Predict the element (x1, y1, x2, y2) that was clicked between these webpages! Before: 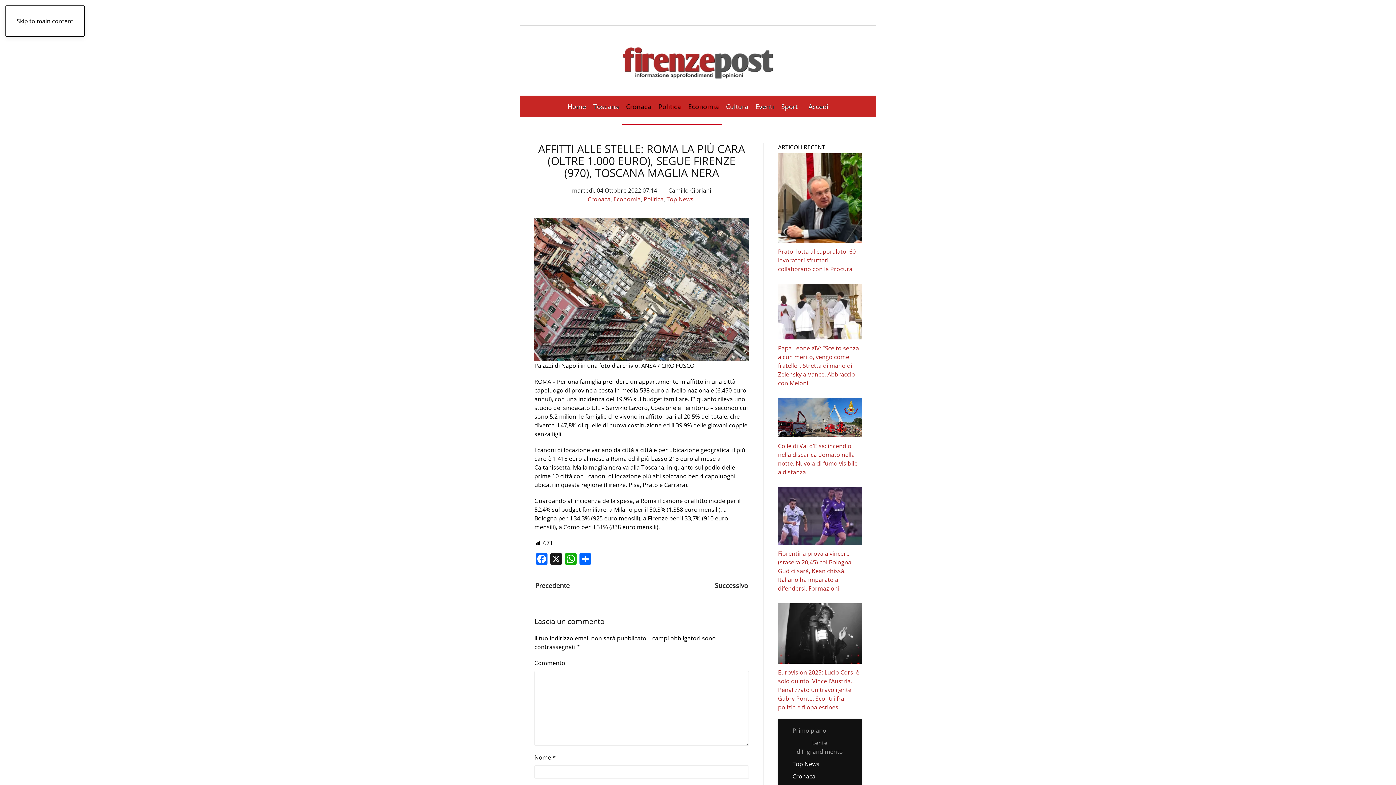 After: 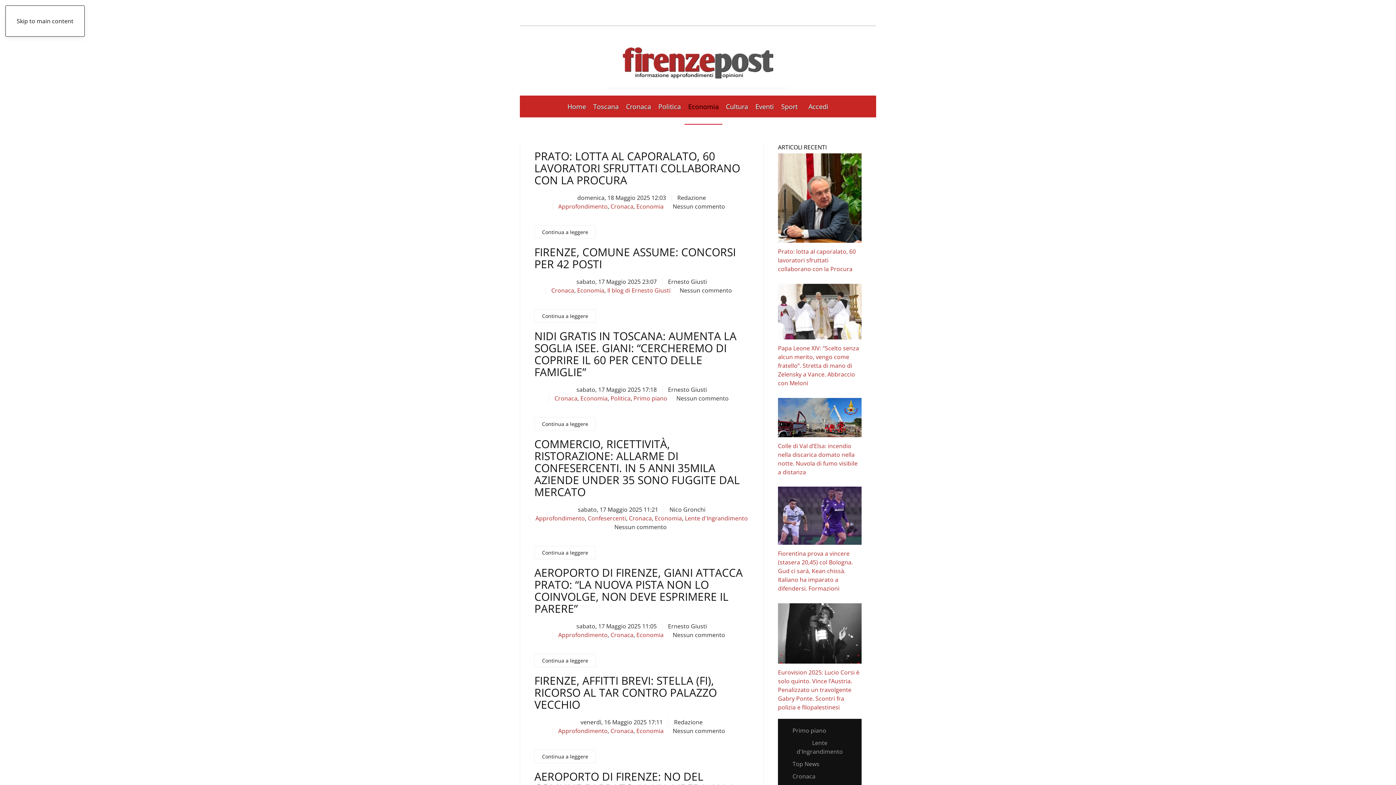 Action: bbox: (613, 195, 640, 203) label: Economia